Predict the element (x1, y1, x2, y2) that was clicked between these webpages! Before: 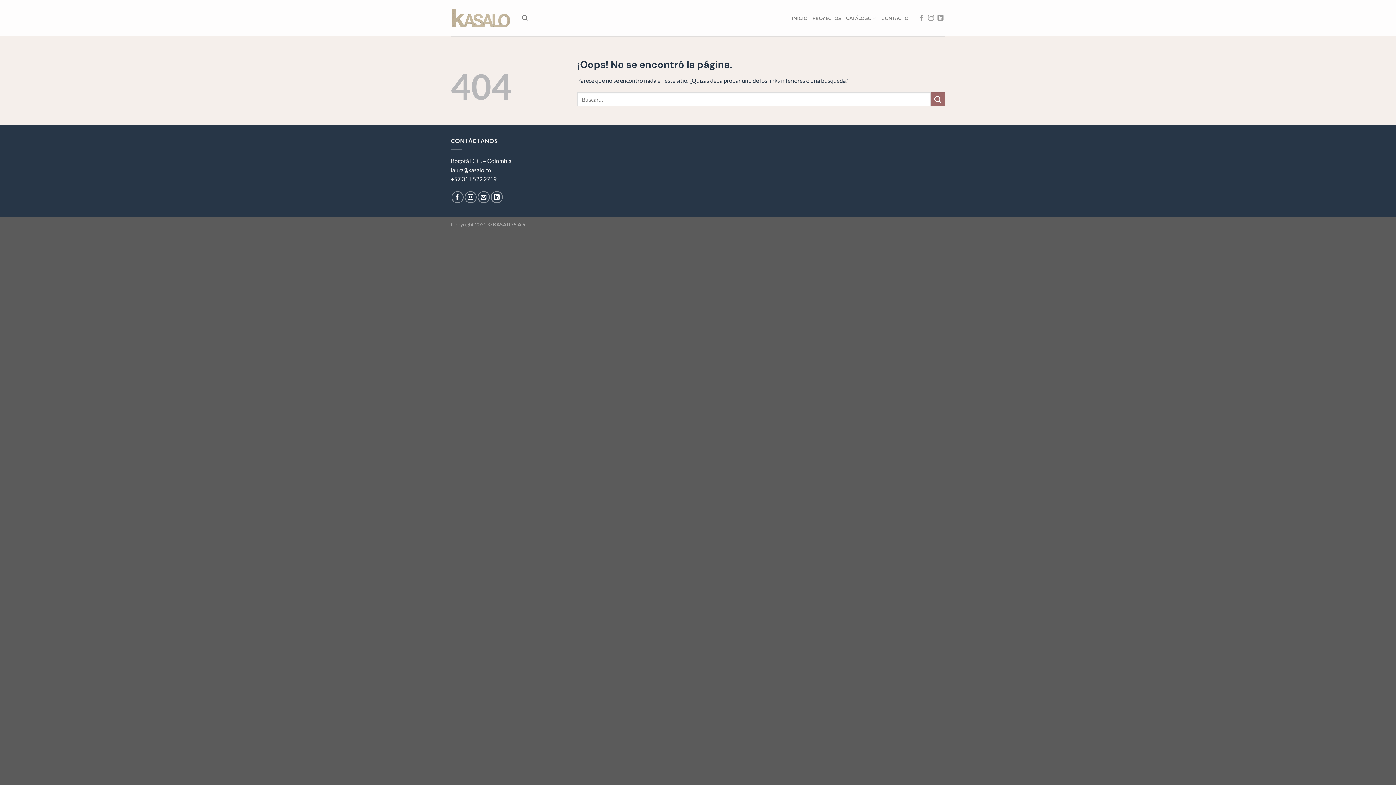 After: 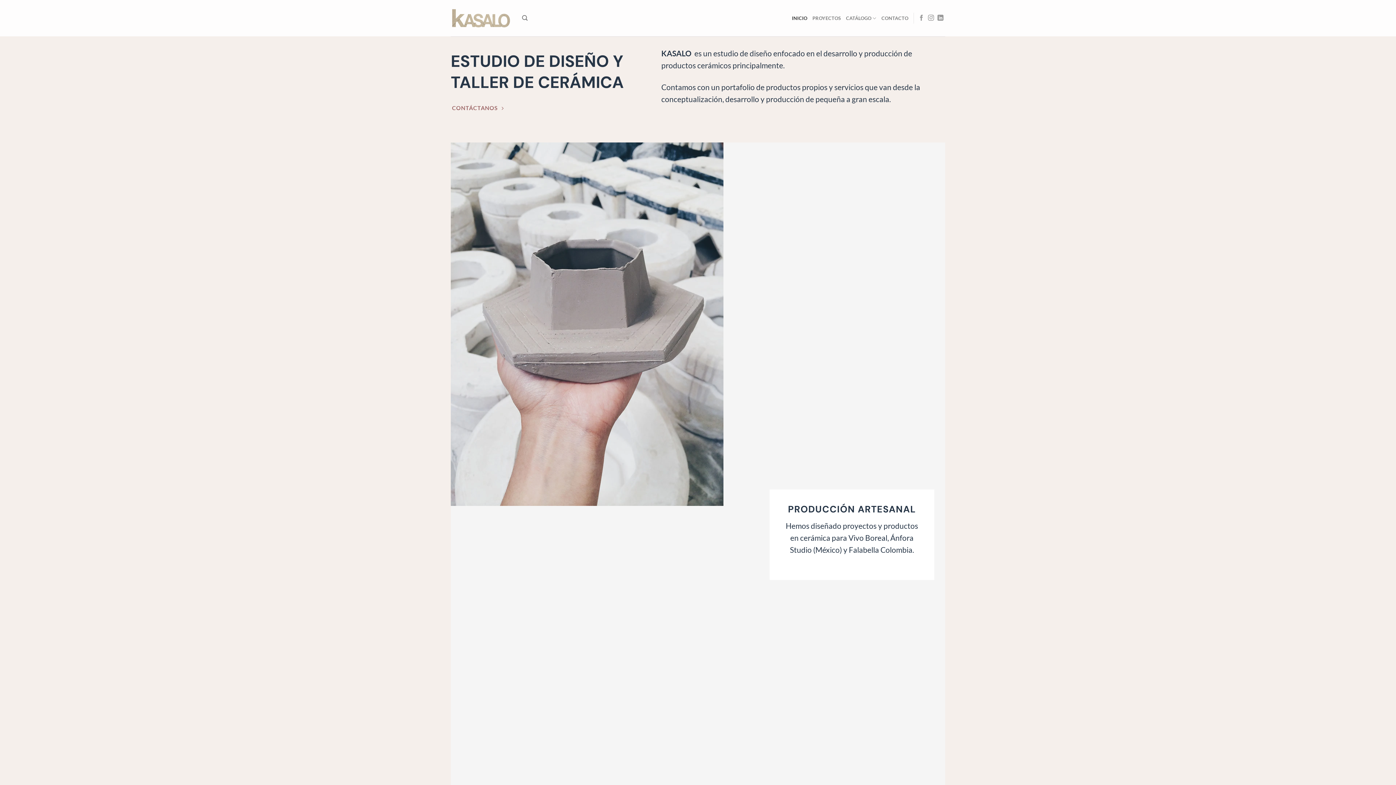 Action: bbox: (450, 8, 511, 28)